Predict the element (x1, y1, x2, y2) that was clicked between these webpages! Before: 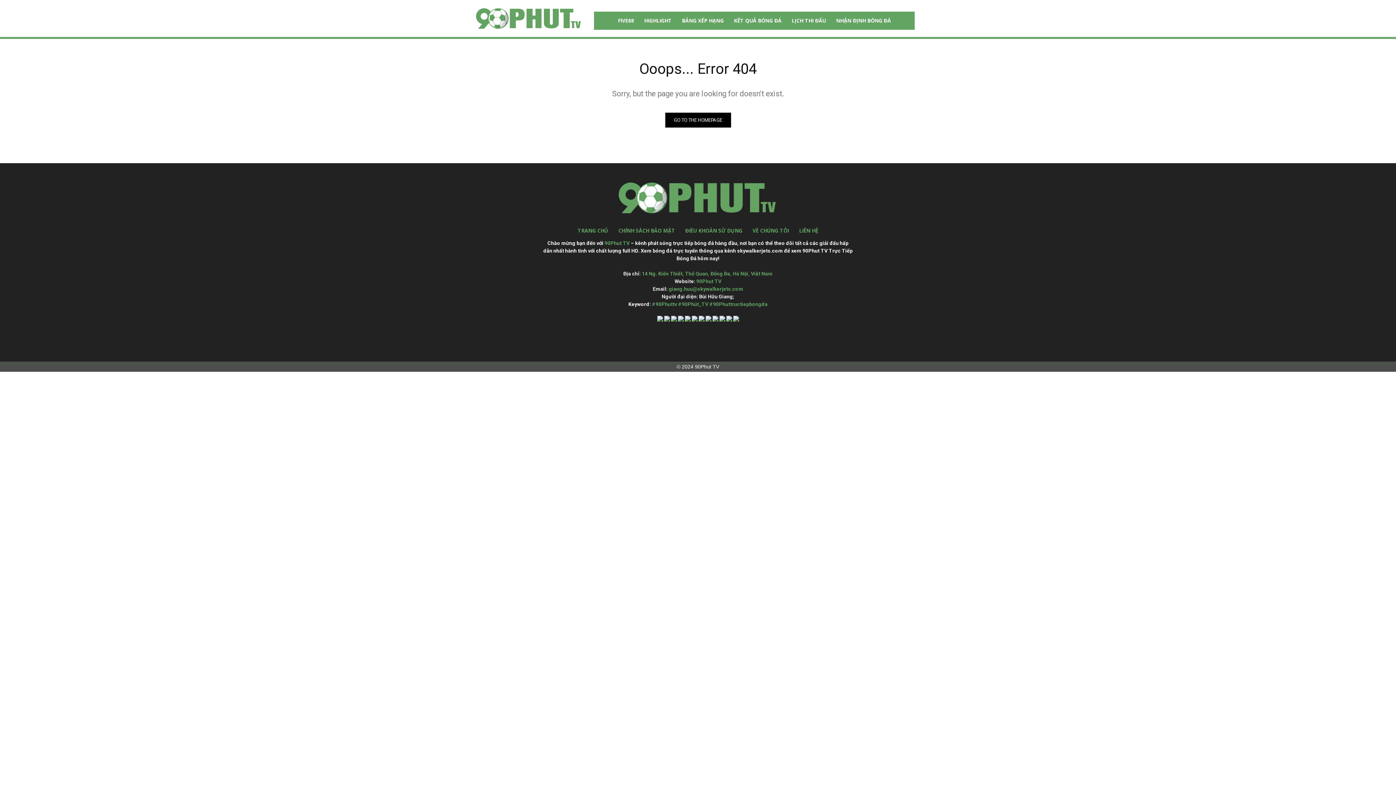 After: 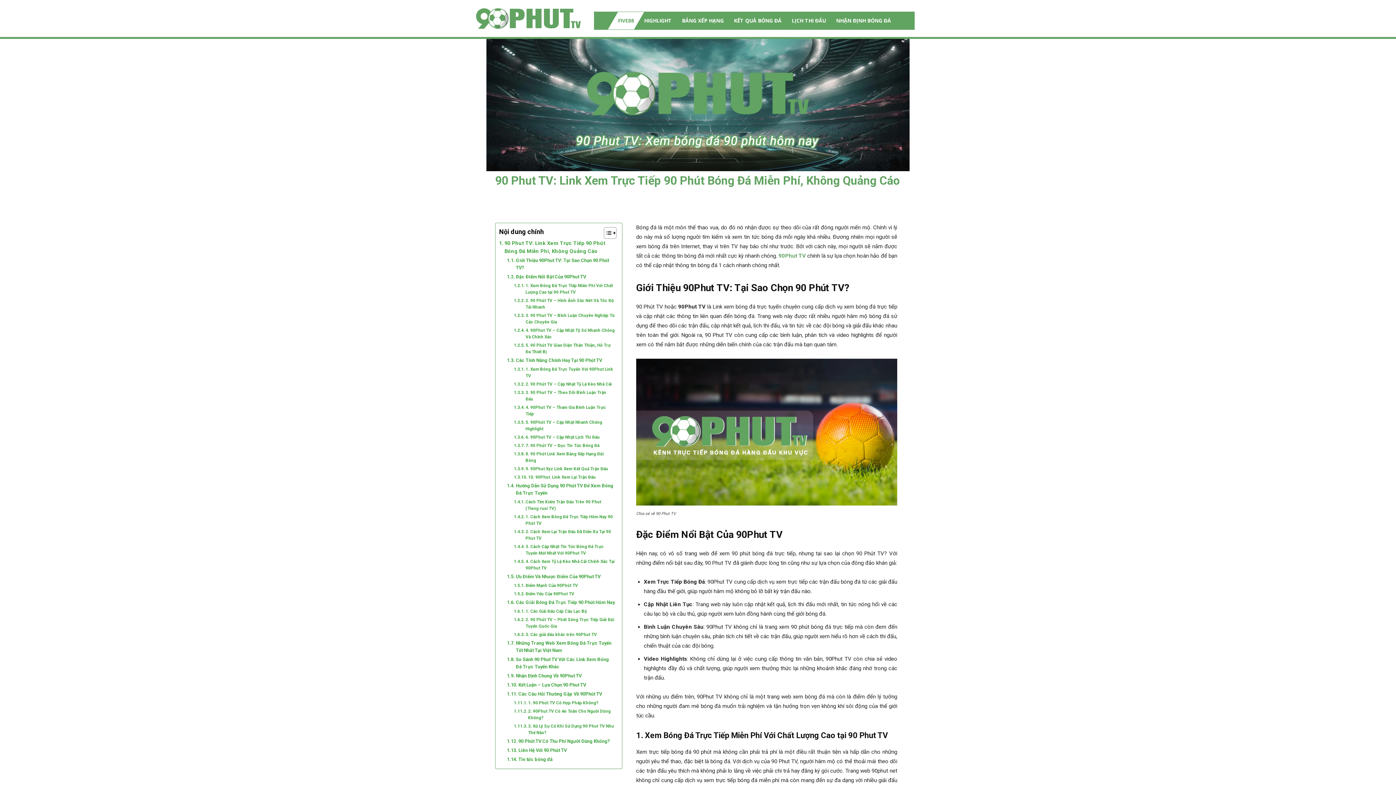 Action: bbox: (604, 240, 629, 246) label: 90Phut TV